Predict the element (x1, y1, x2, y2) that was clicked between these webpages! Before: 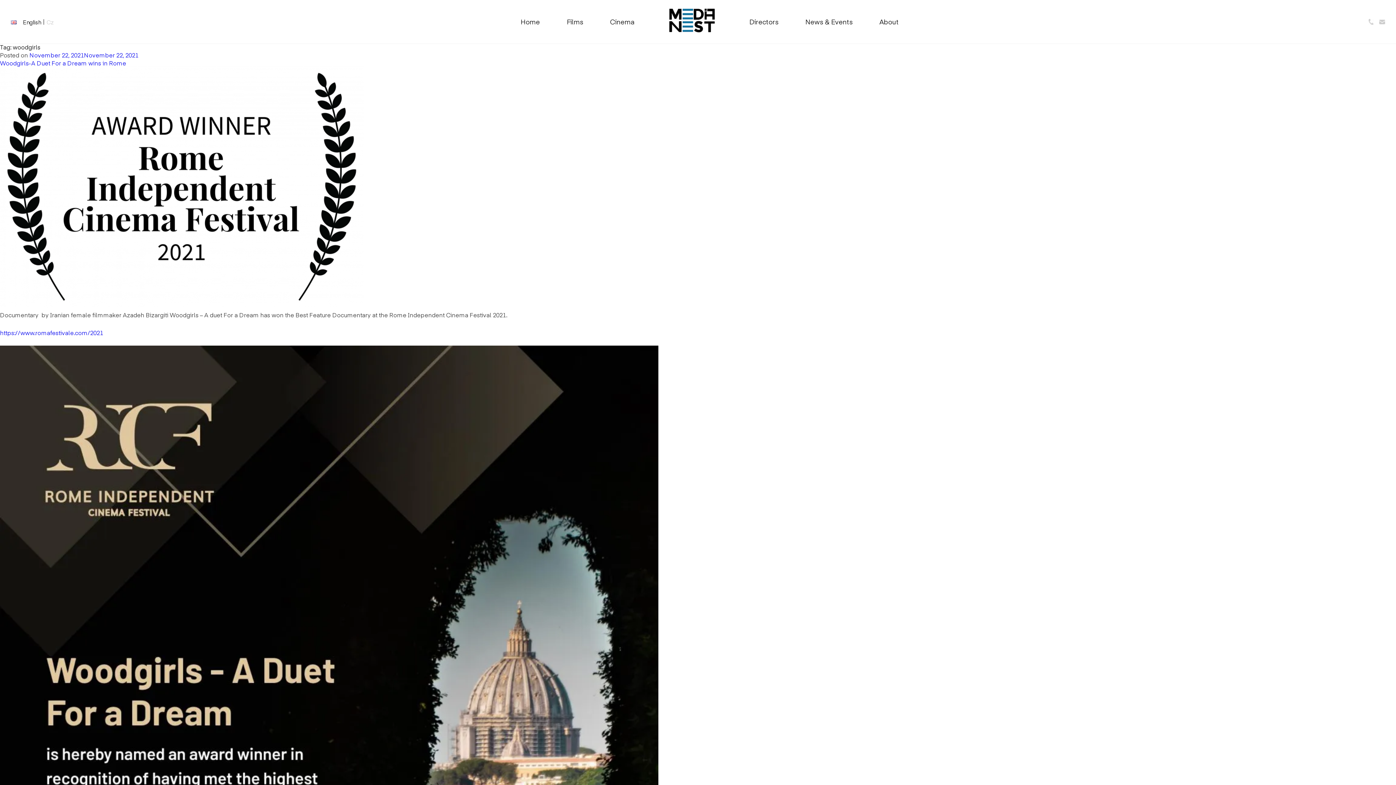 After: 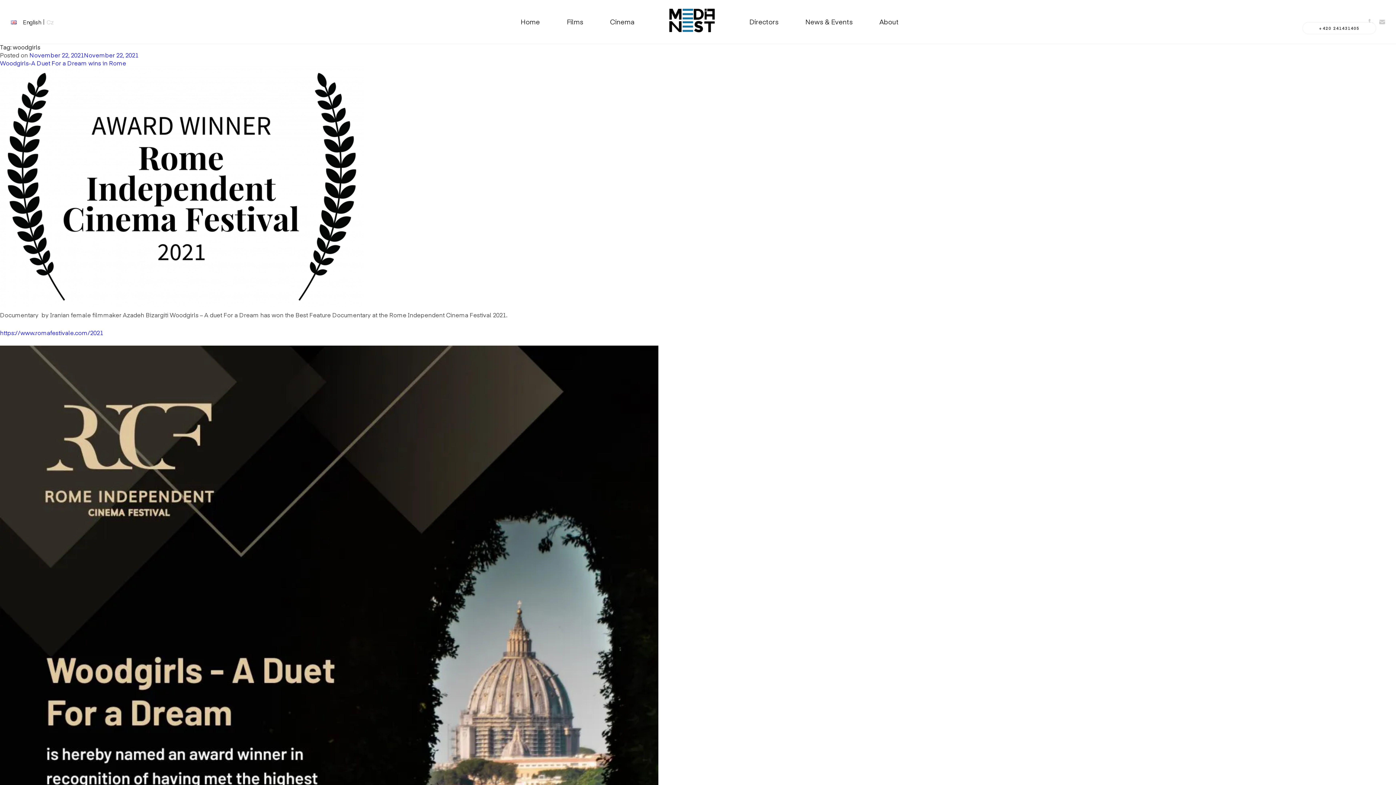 Action: bbox: (1368, 18, 1374, 24)